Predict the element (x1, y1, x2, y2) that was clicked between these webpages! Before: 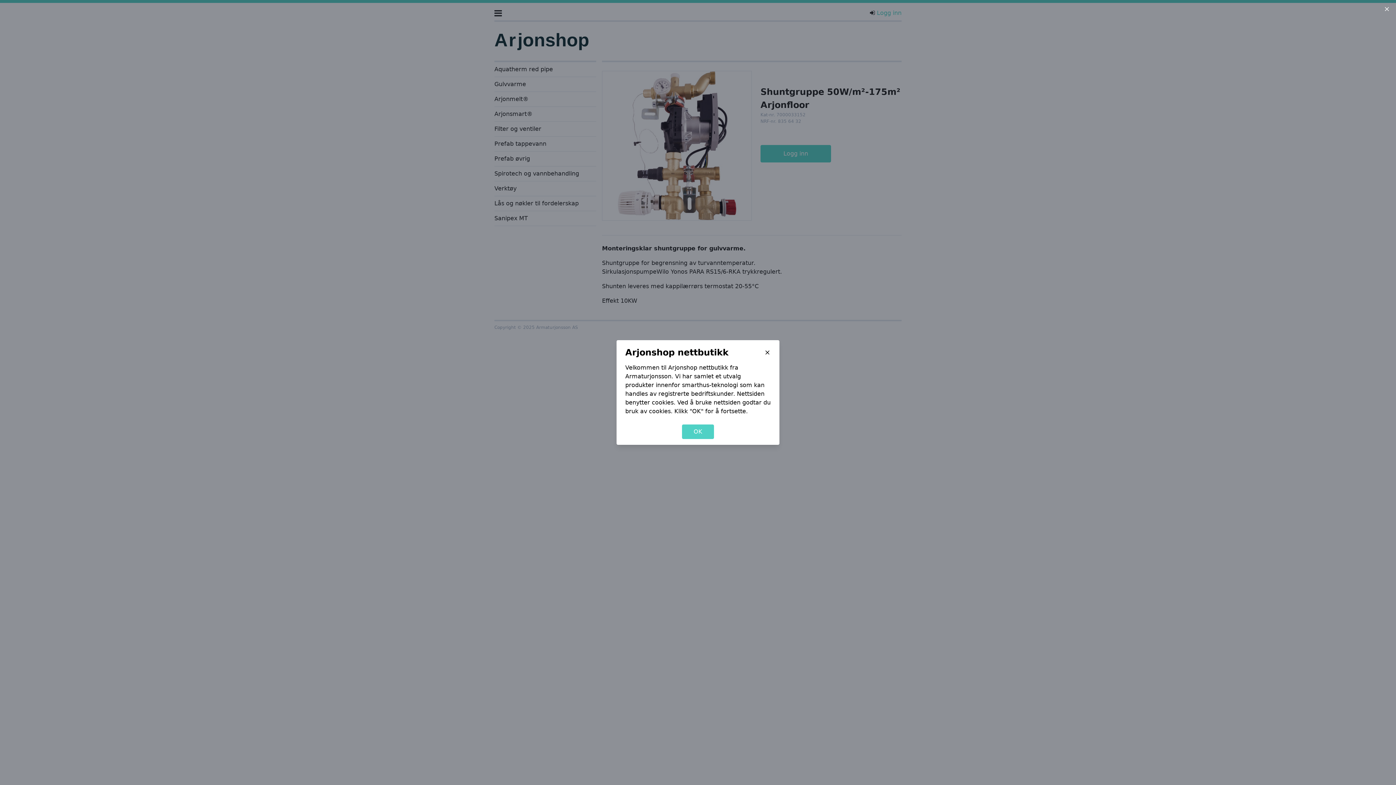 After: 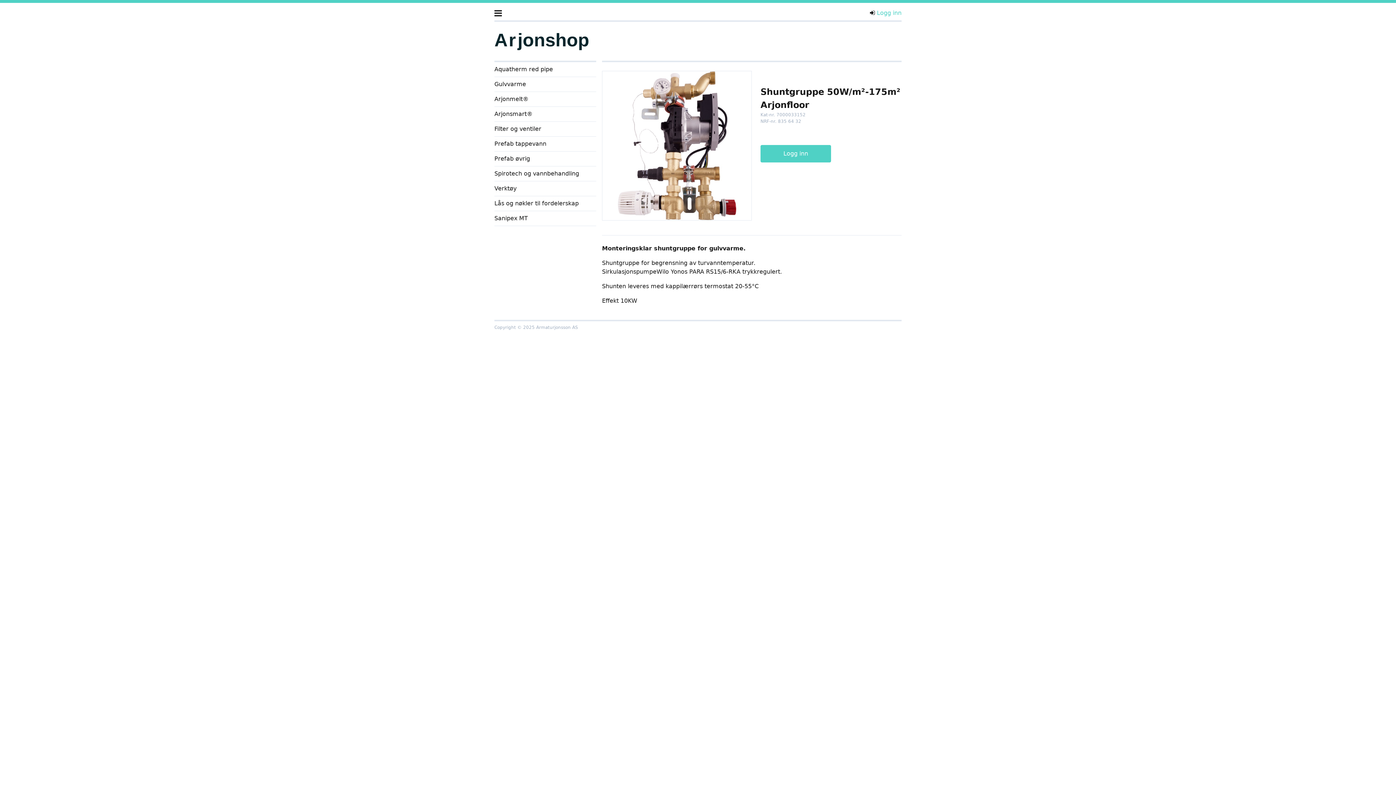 Action: bbox: (1384, 5, 1390, 12)